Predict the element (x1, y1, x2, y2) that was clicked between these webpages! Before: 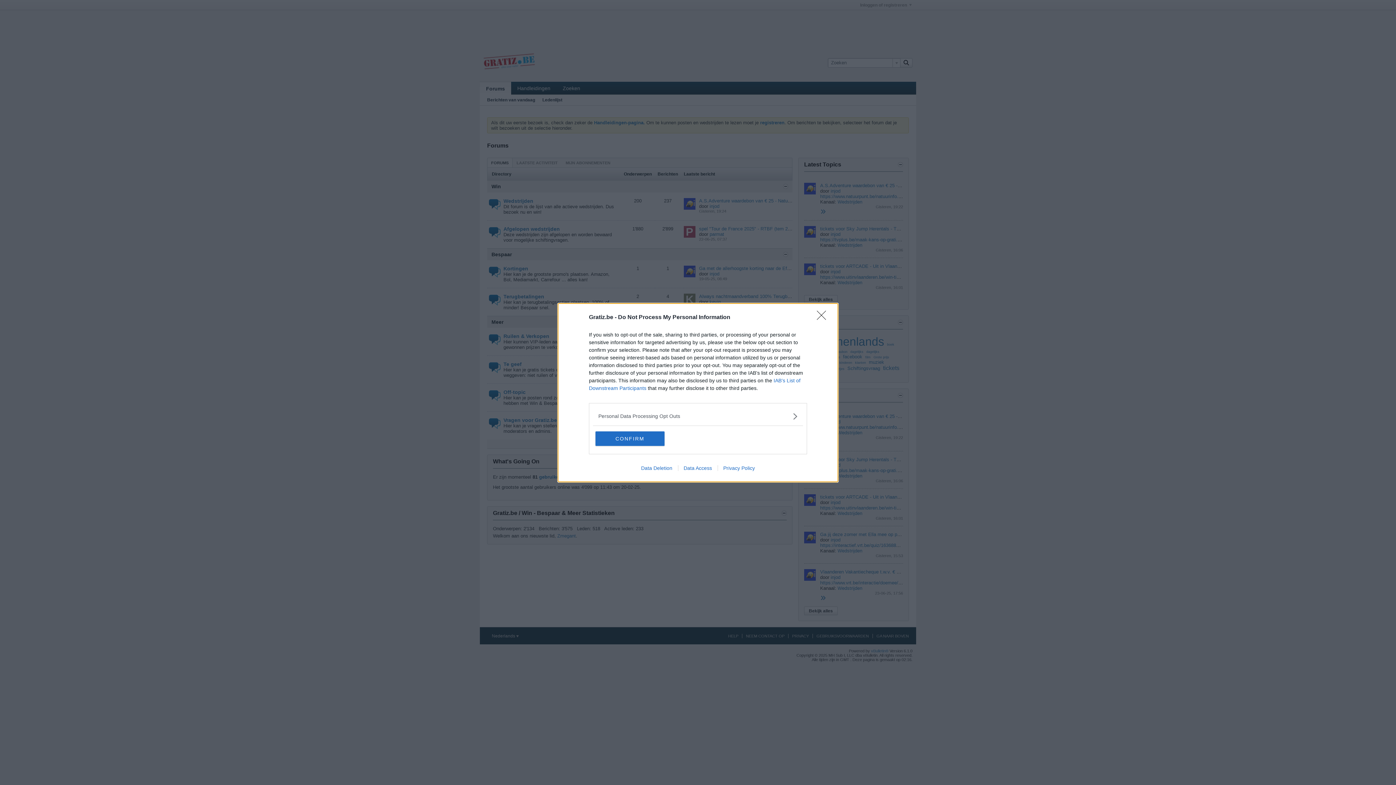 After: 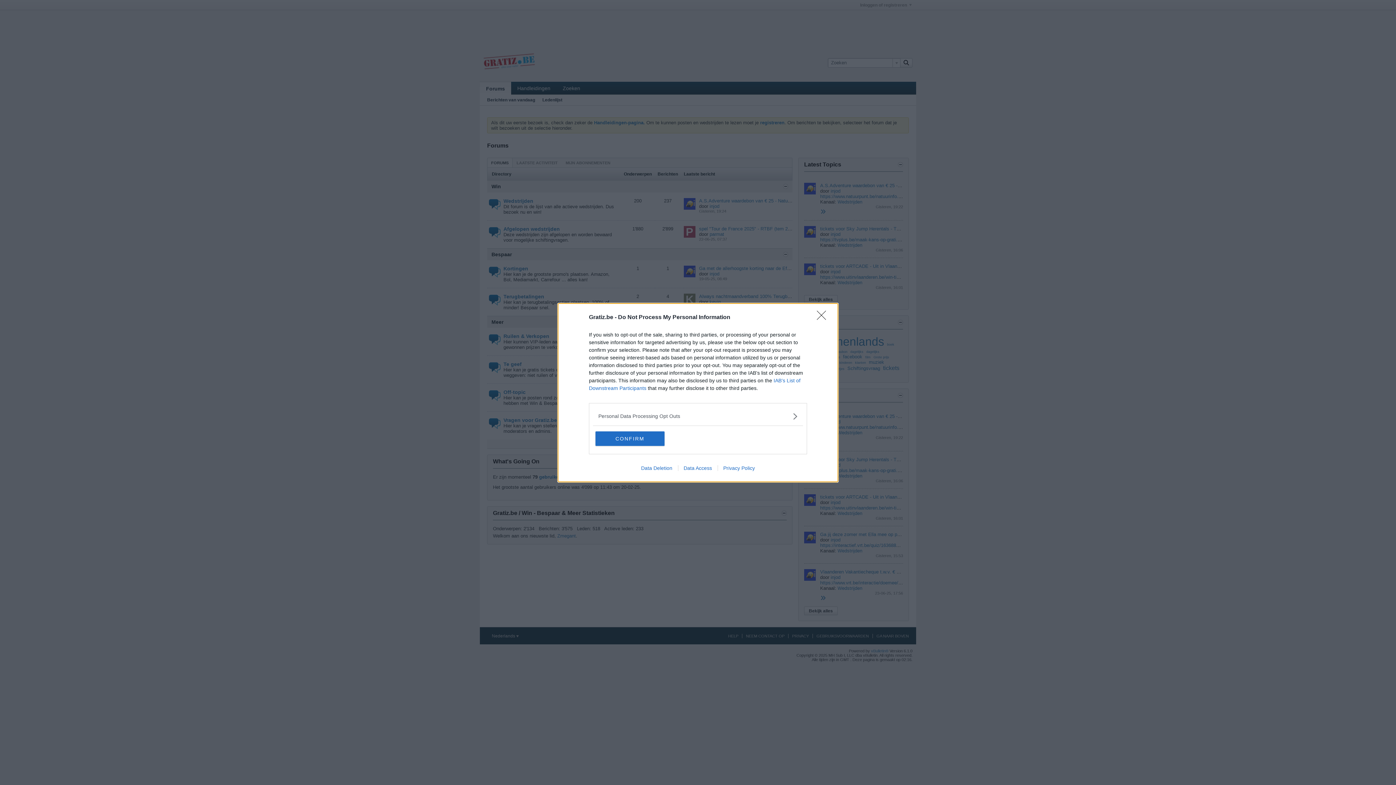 Action: bbox: (635, 465, 678, 471) label: Data Deletion